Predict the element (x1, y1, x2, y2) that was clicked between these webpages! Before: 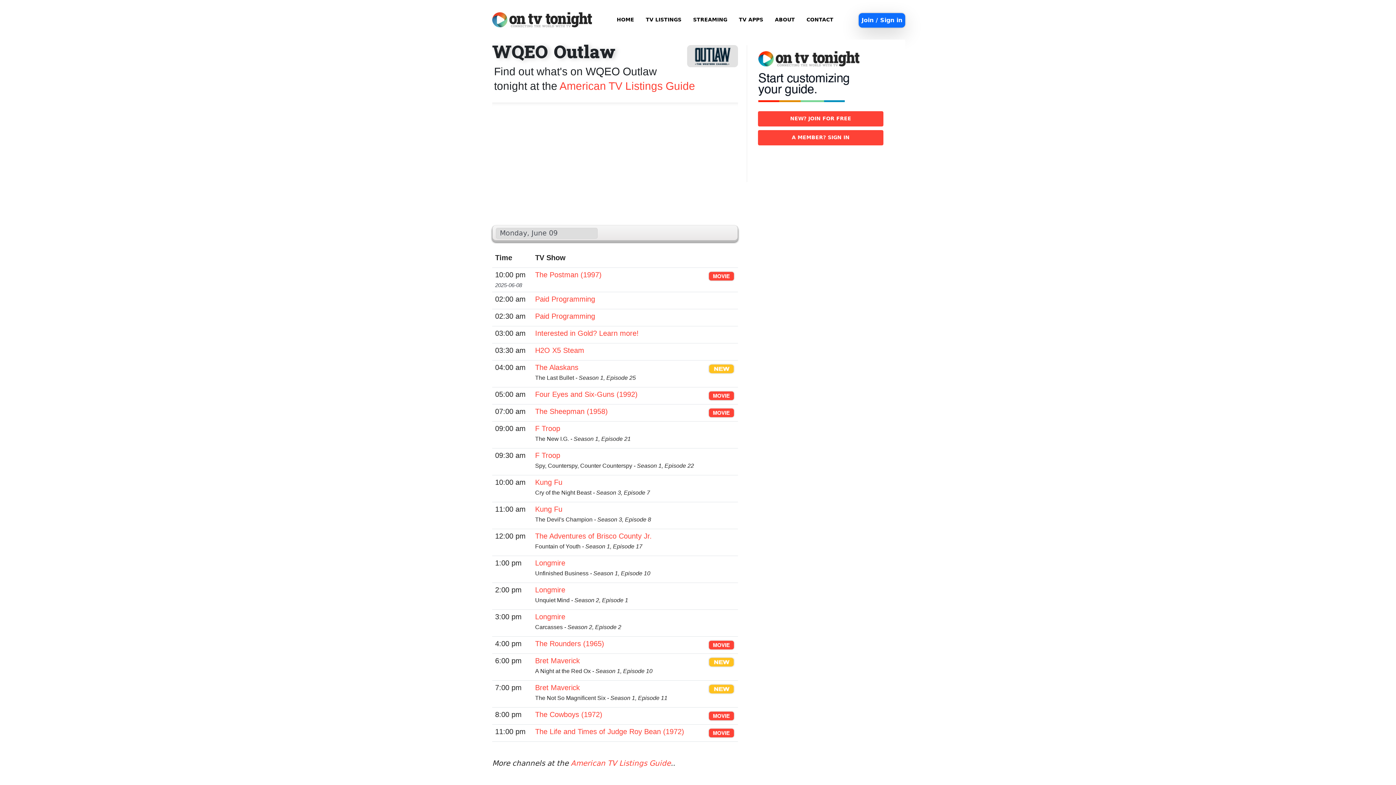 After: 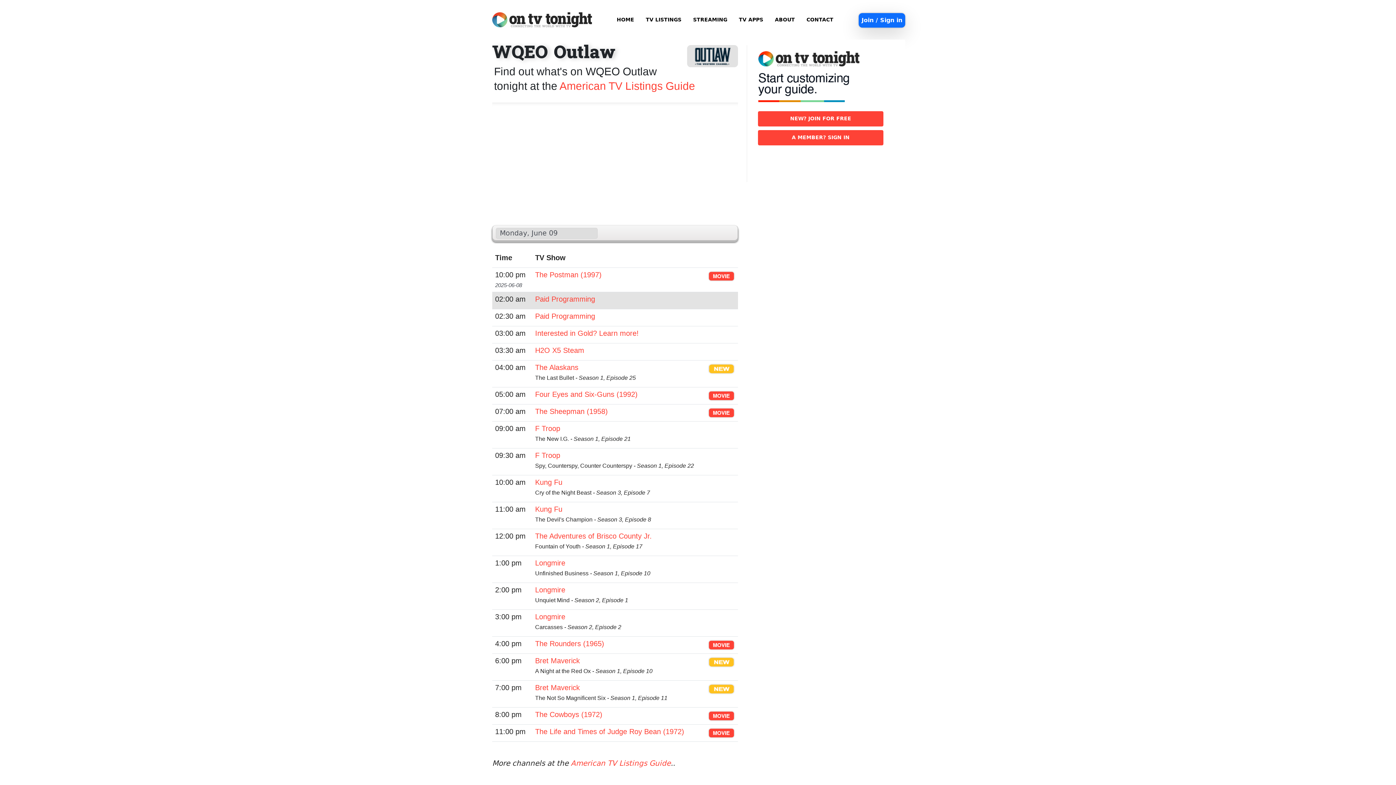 Action: bbox: (535, 295, 595, 303) label: Paid Programming